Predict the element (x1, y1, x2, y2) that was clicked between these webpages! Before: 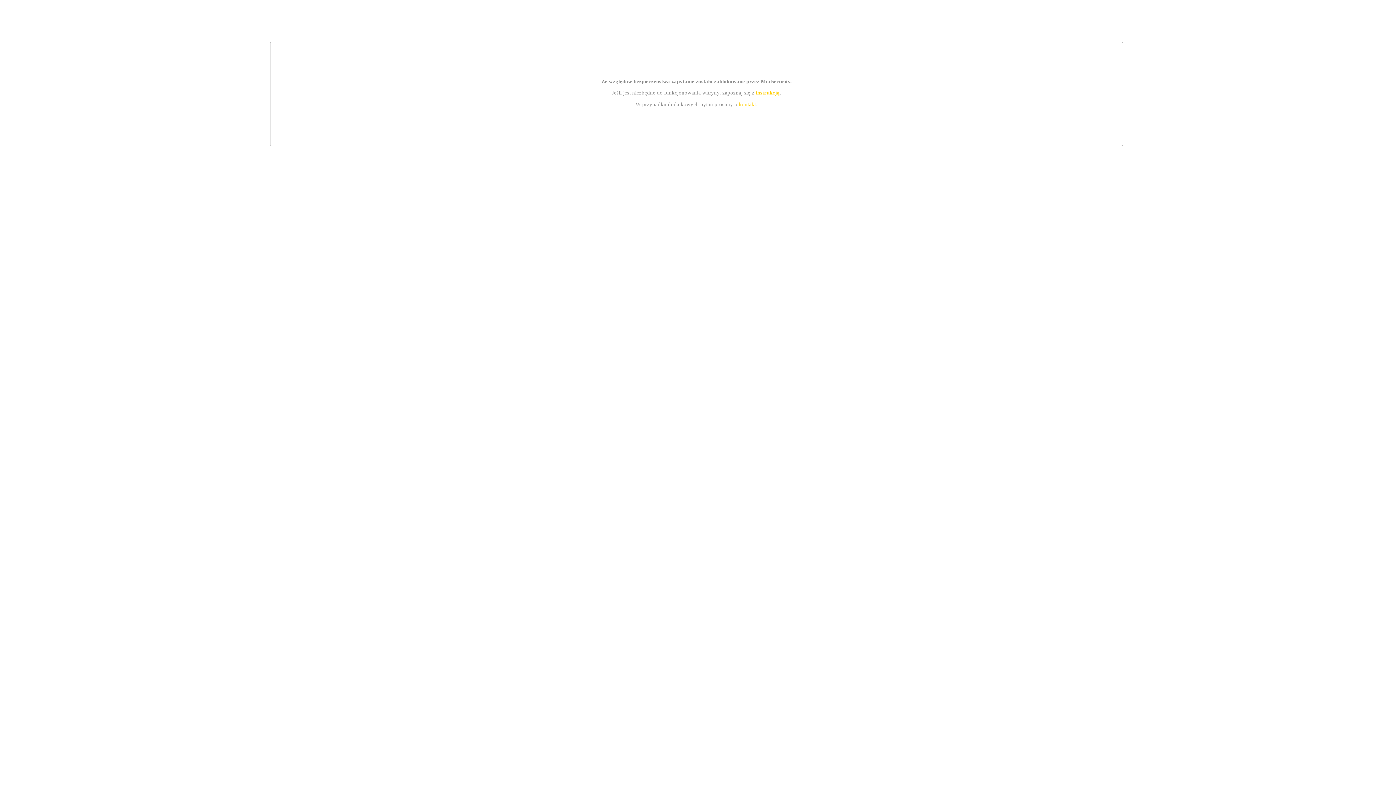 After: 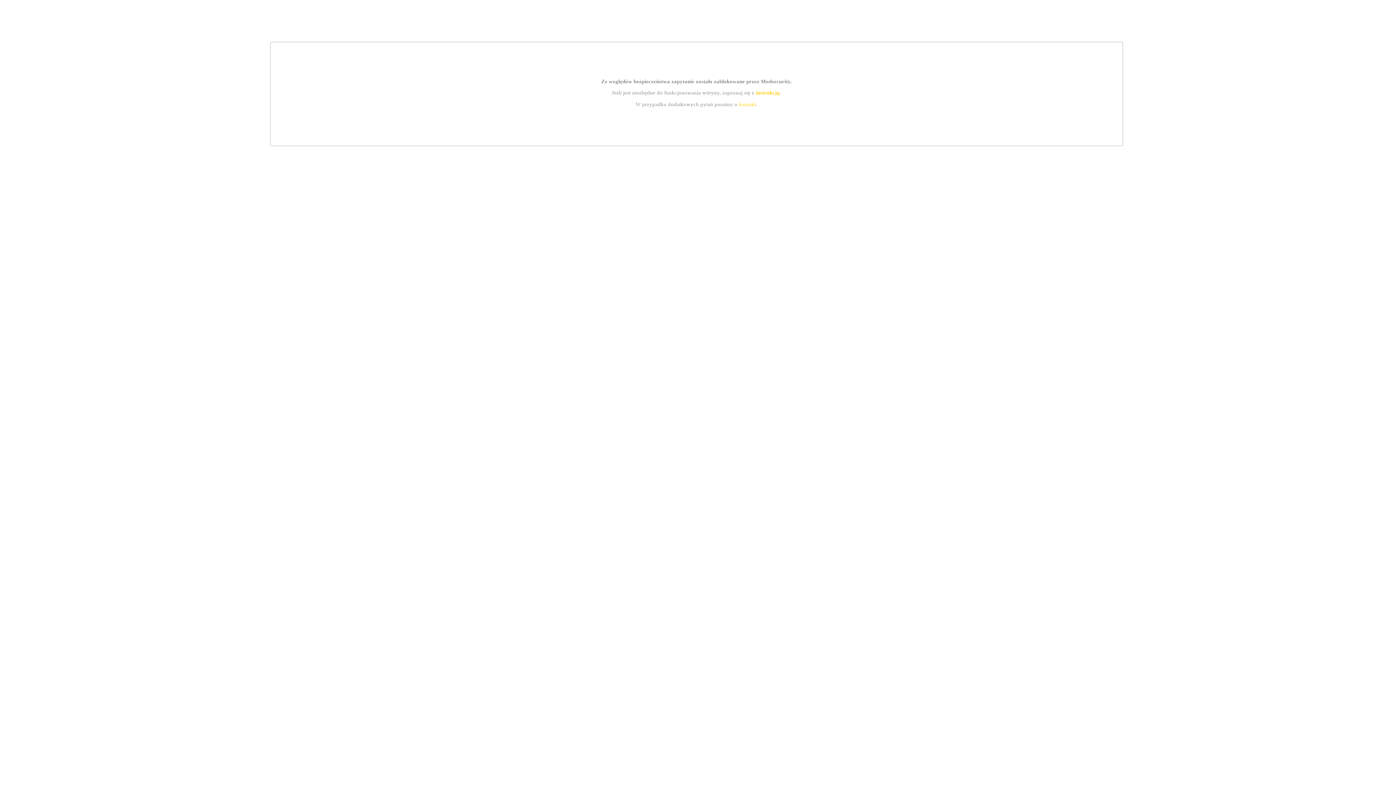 Action: label: kontakt bbox: (739, 101, 756, 107)